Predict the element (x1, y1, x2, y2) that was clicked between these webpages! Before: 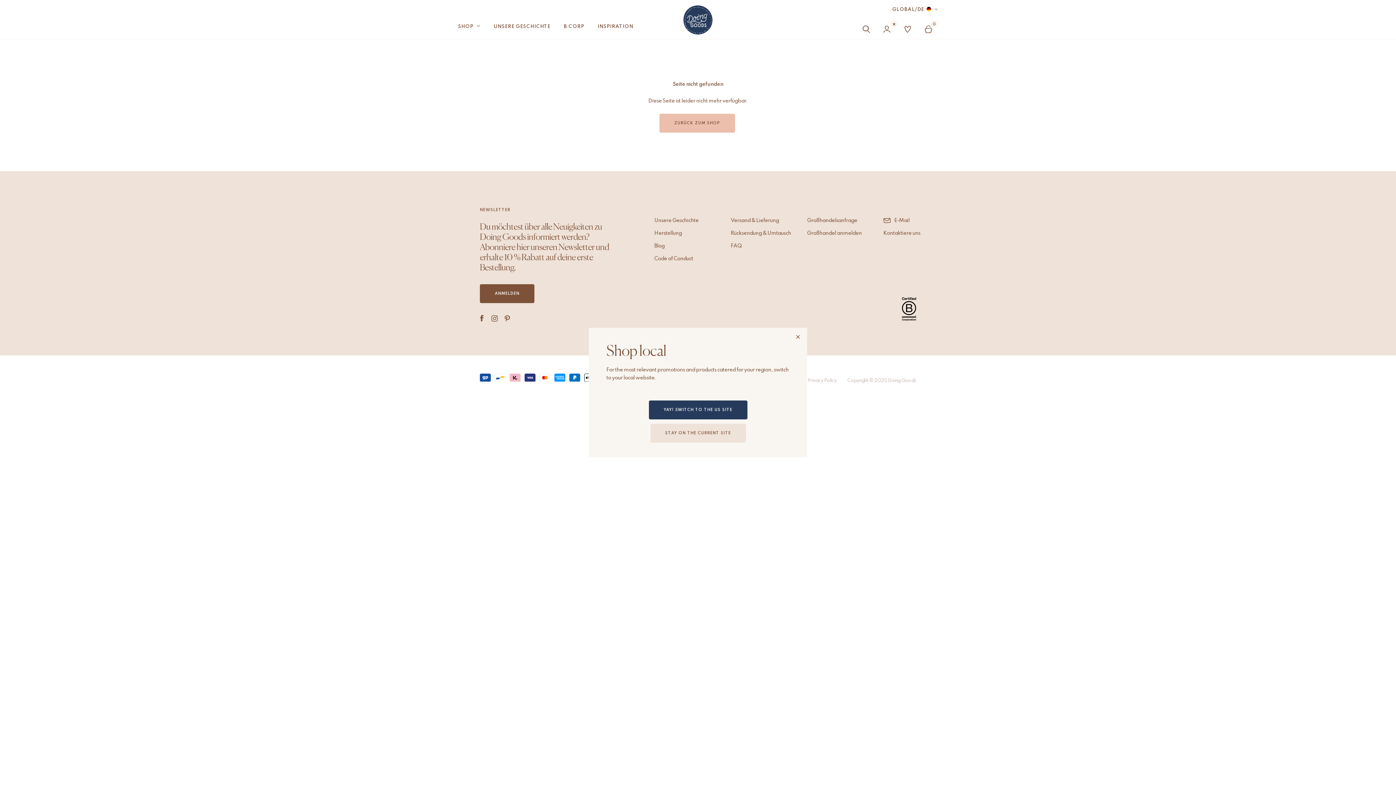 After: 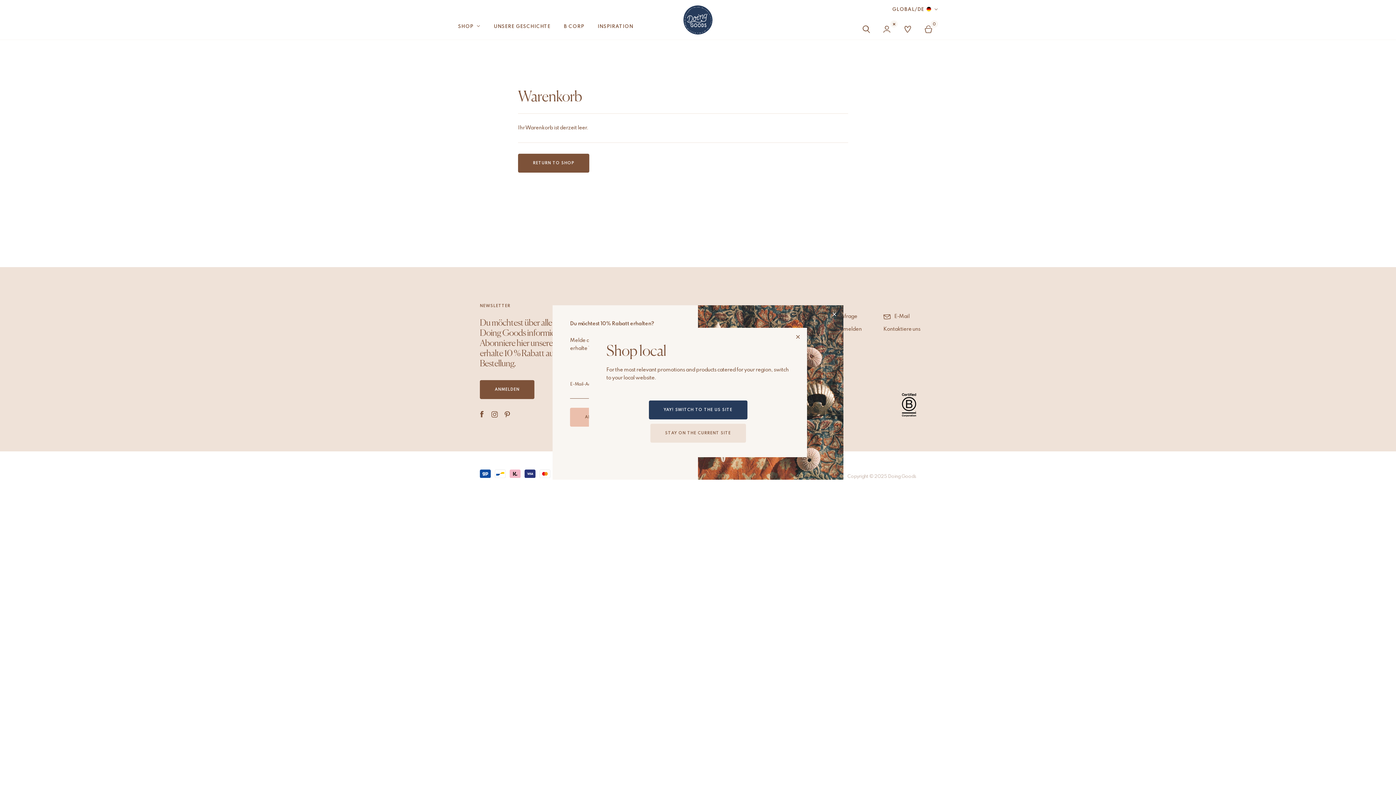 Action: label: 0 bbox: (922, 18, 938, 40)